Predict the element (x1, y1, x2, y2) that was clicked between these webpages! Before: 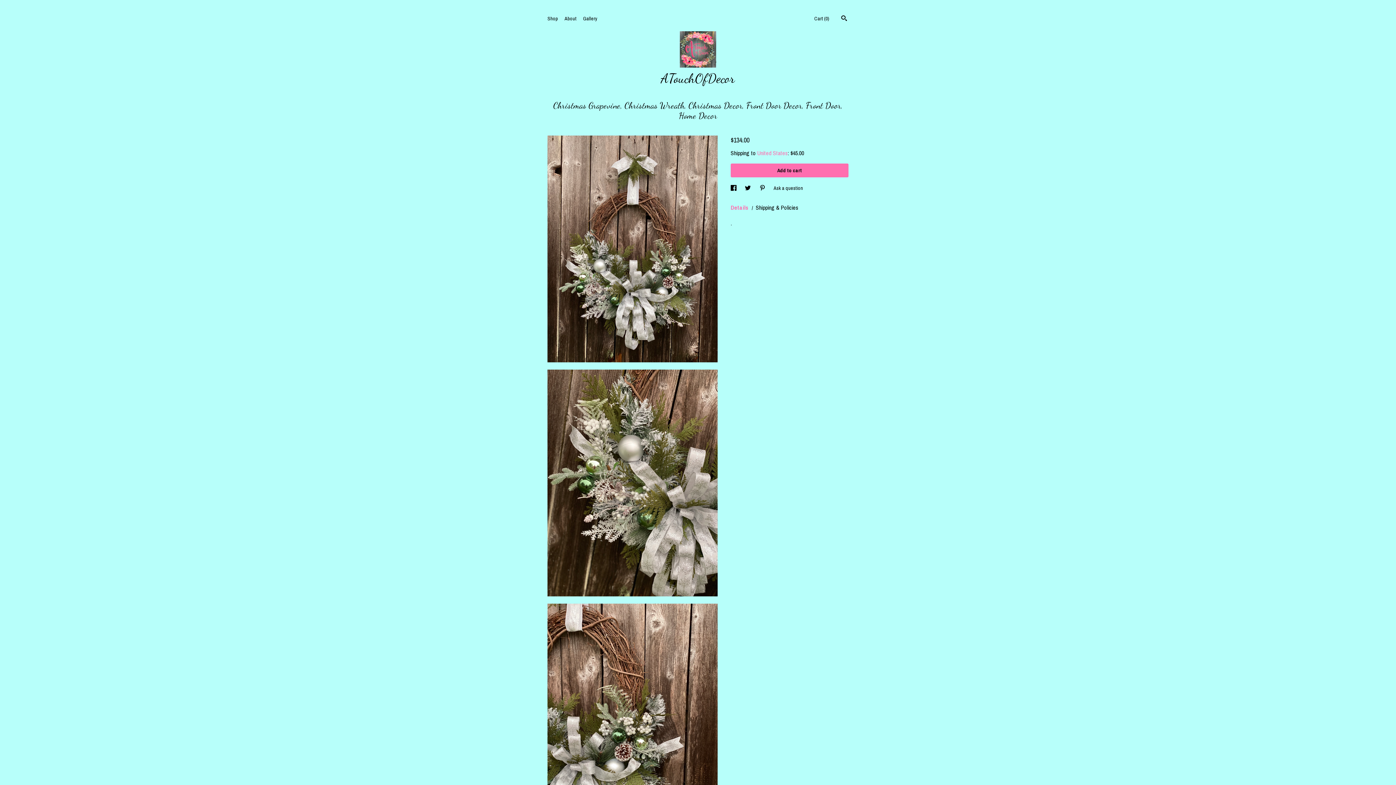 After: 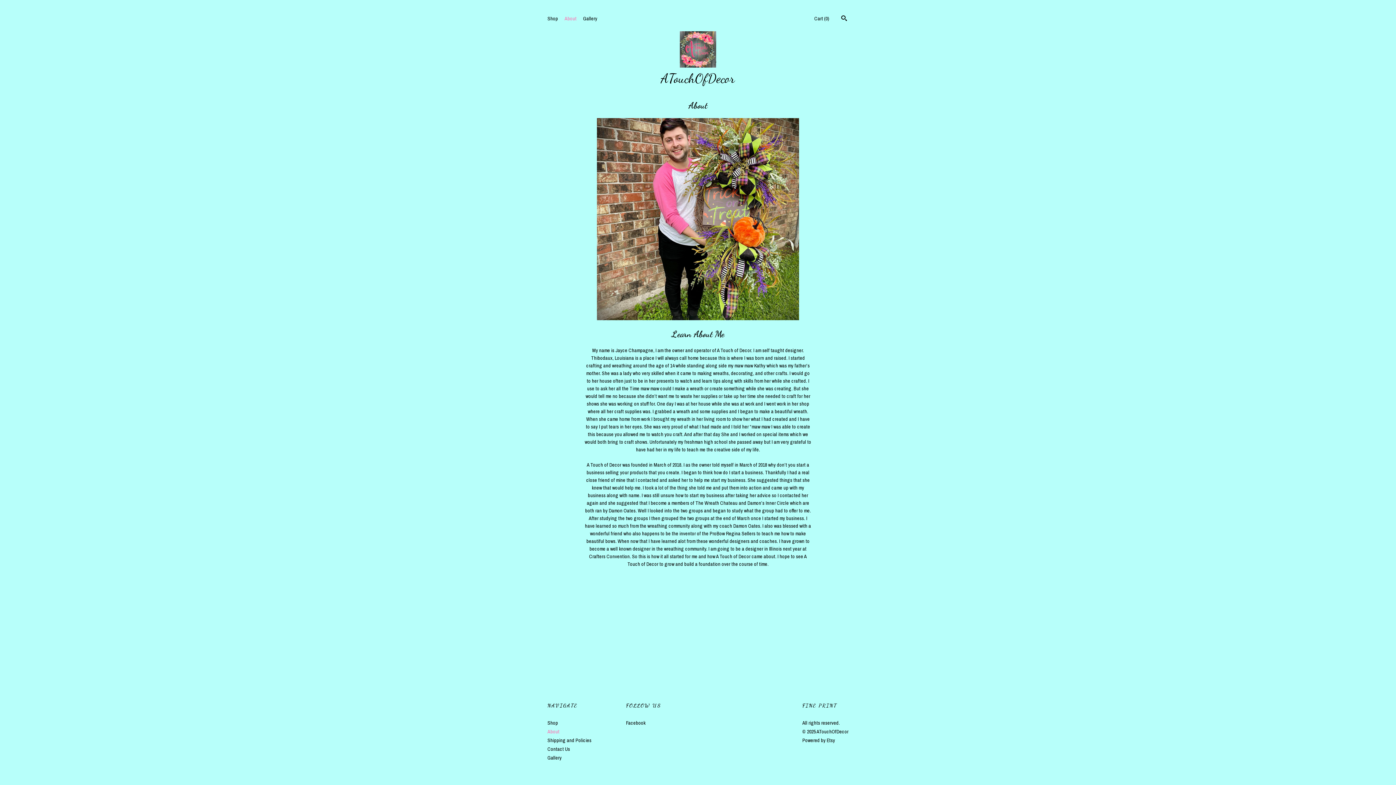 Action: label: About bbox: (564, 15, 576, 21)